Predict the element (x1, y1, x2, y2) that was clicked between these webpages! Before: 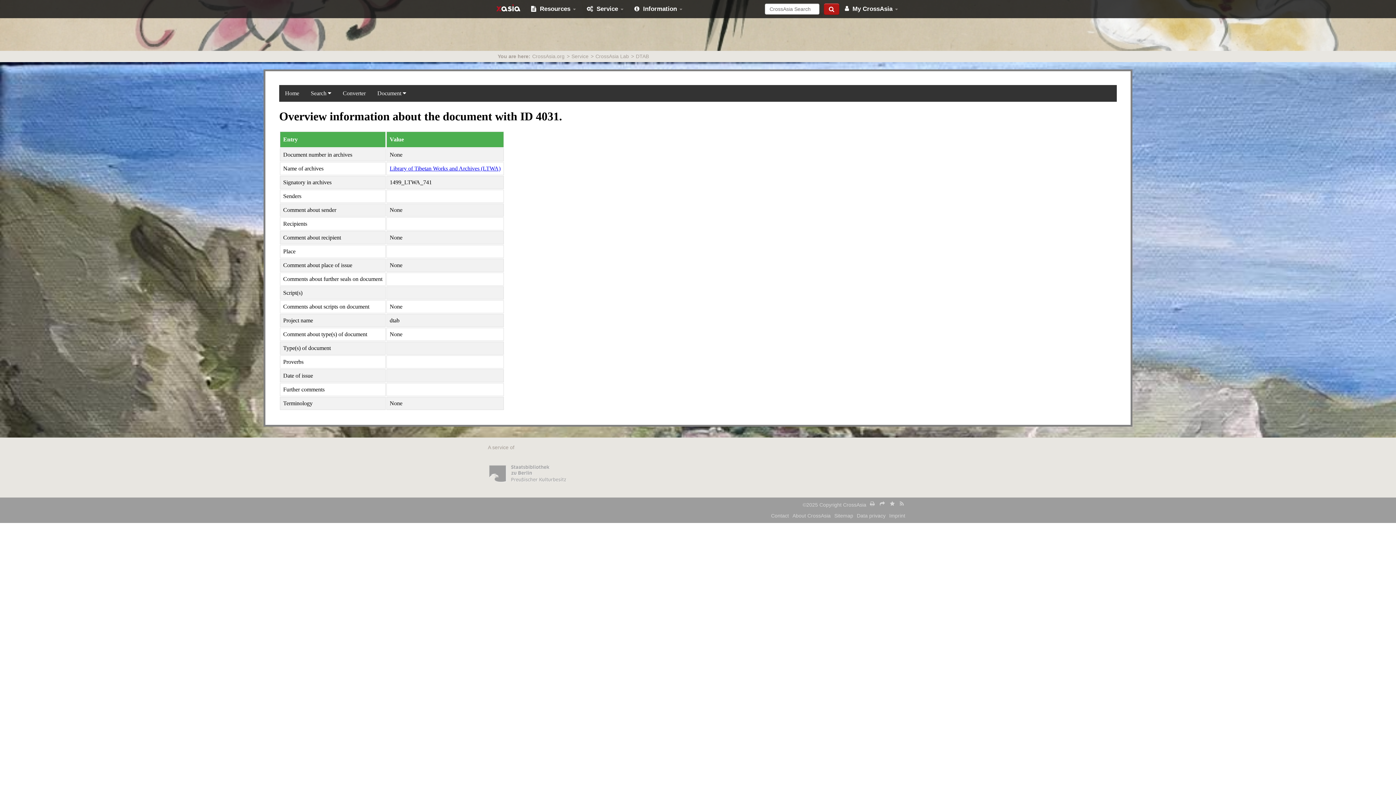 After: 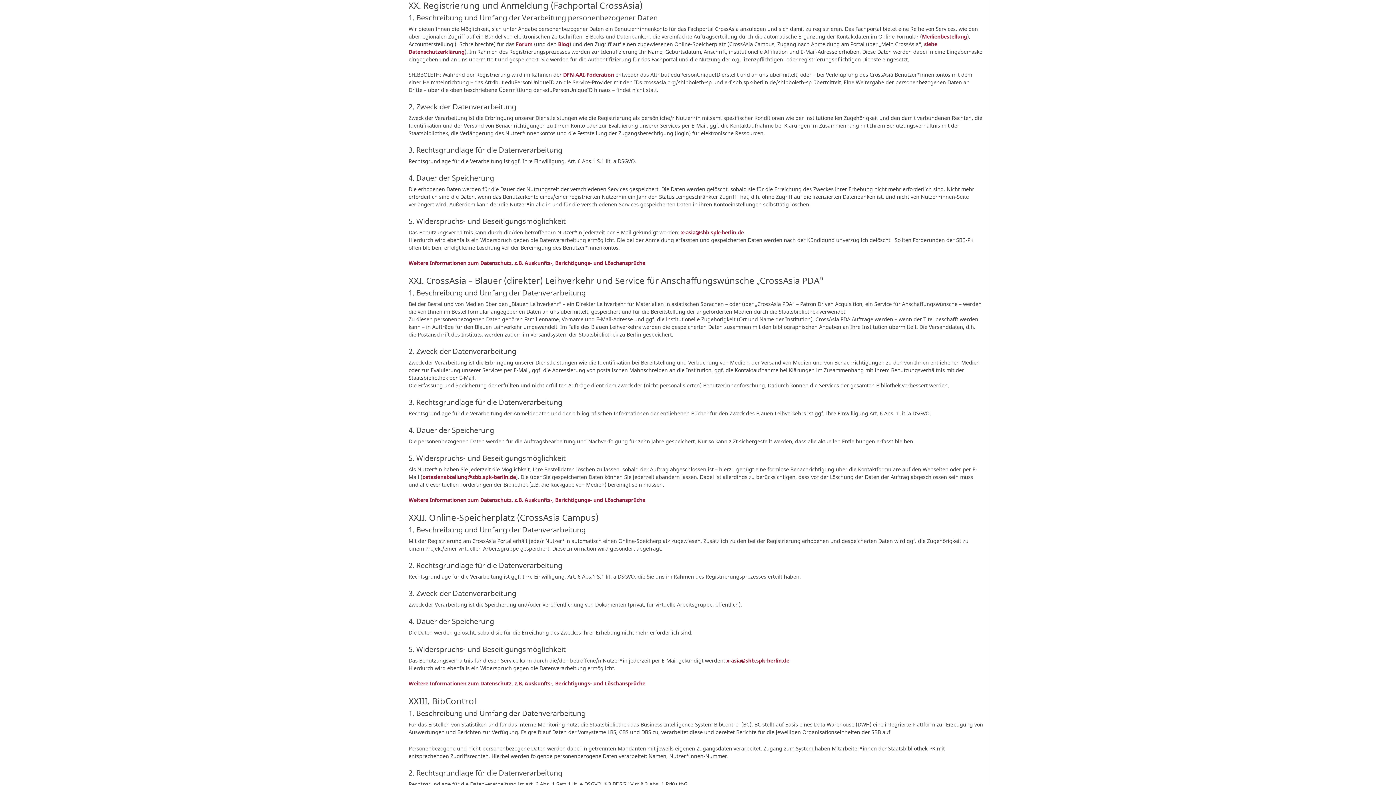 Action: bbox: (857, 512, 885, 518) label: Data privacy